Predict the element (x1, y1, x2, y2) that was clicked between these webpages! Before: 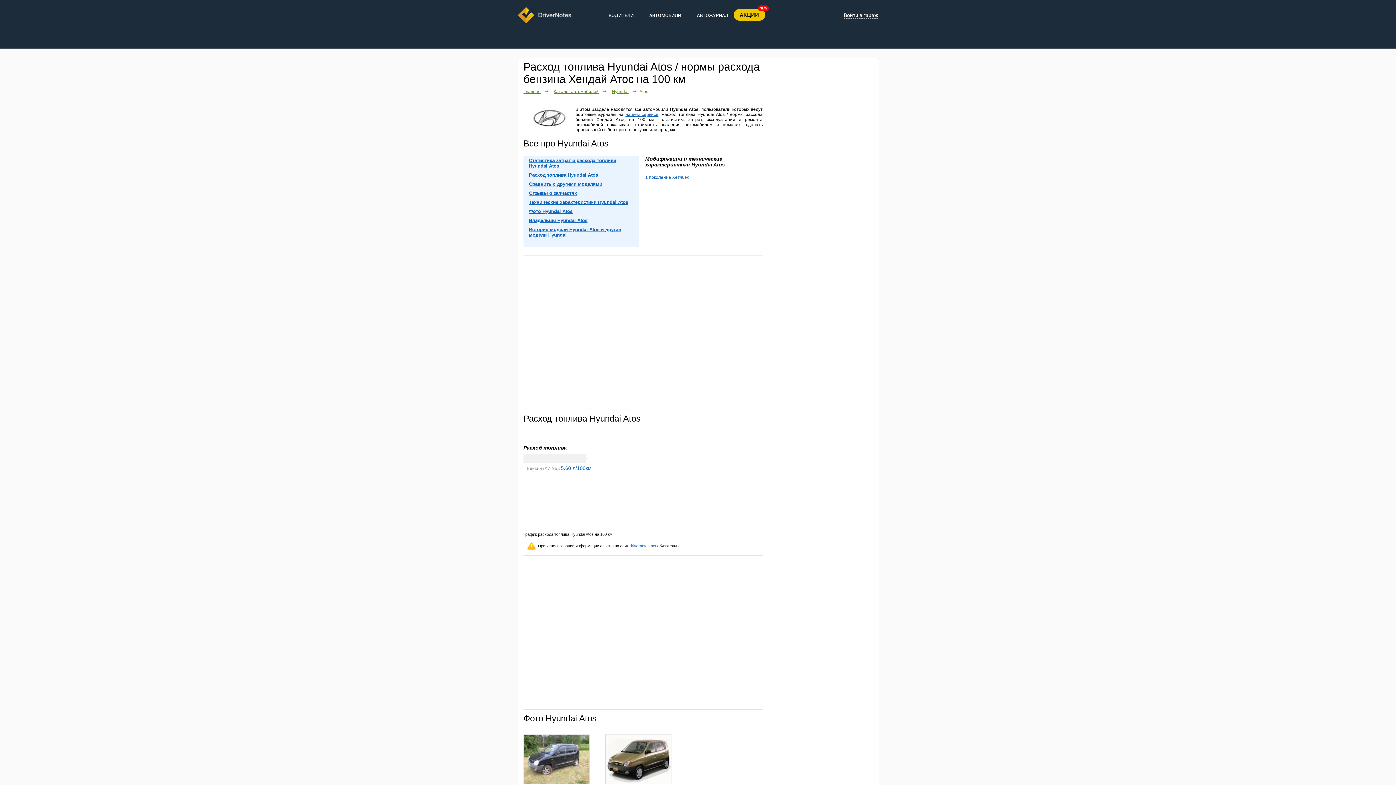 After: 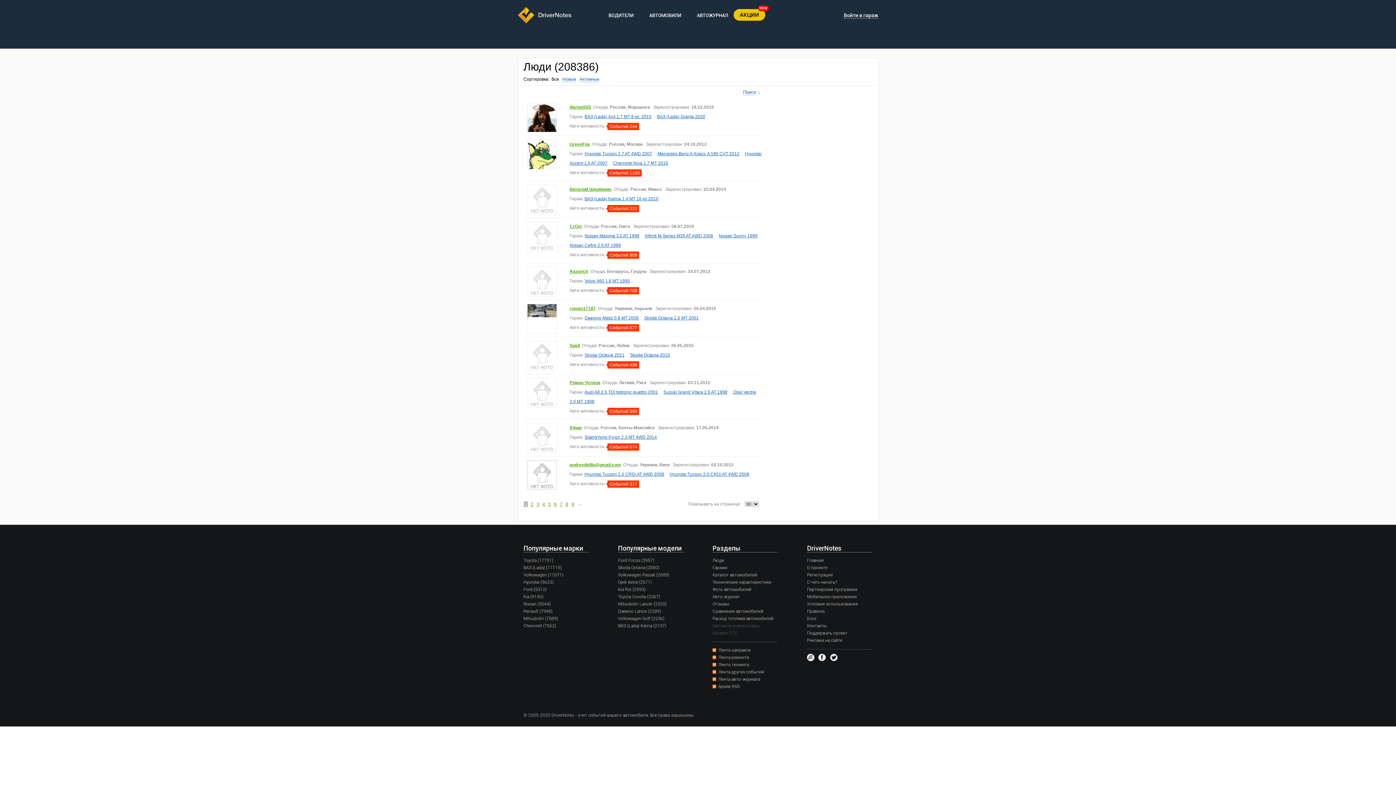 Action: label: ВОДИТЕЛИ bbox: (608, 12, 633, 18)